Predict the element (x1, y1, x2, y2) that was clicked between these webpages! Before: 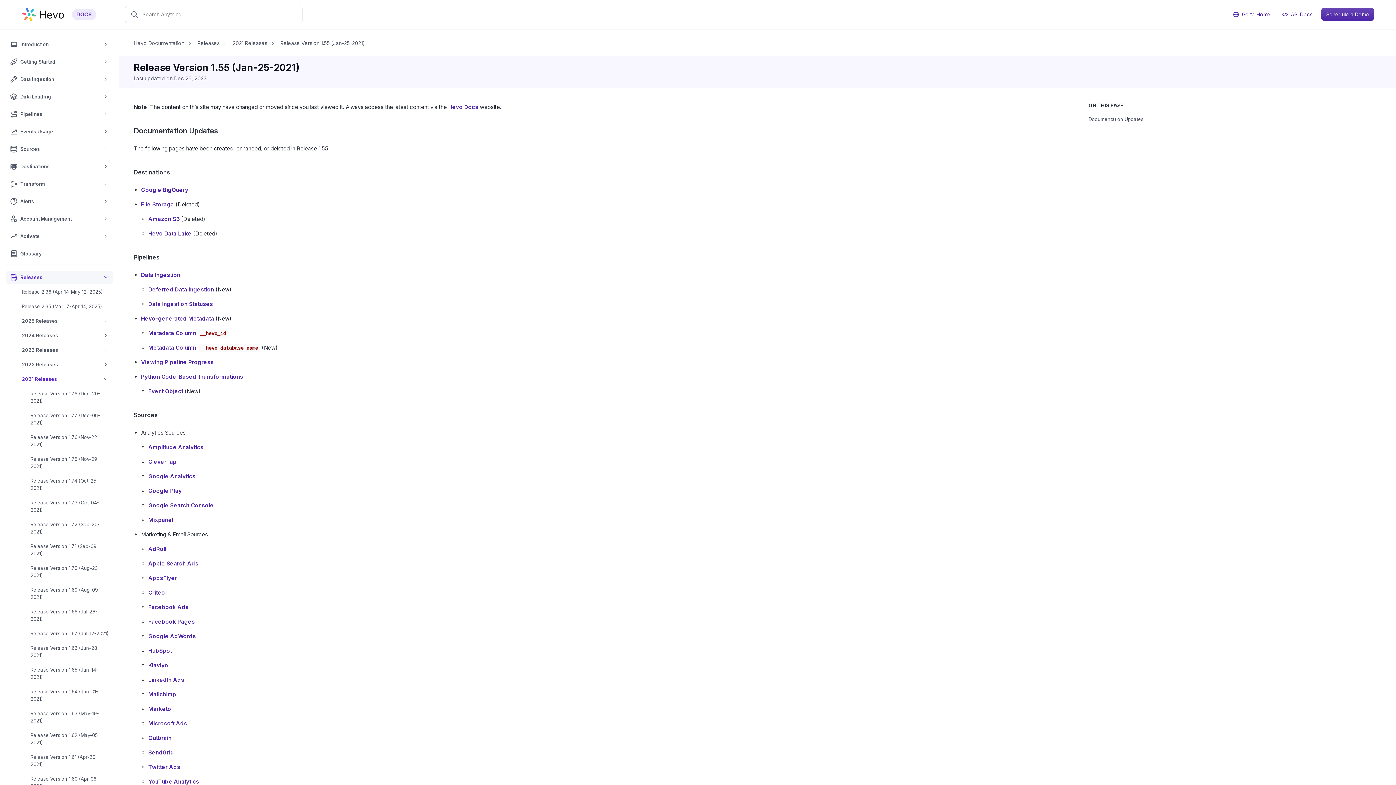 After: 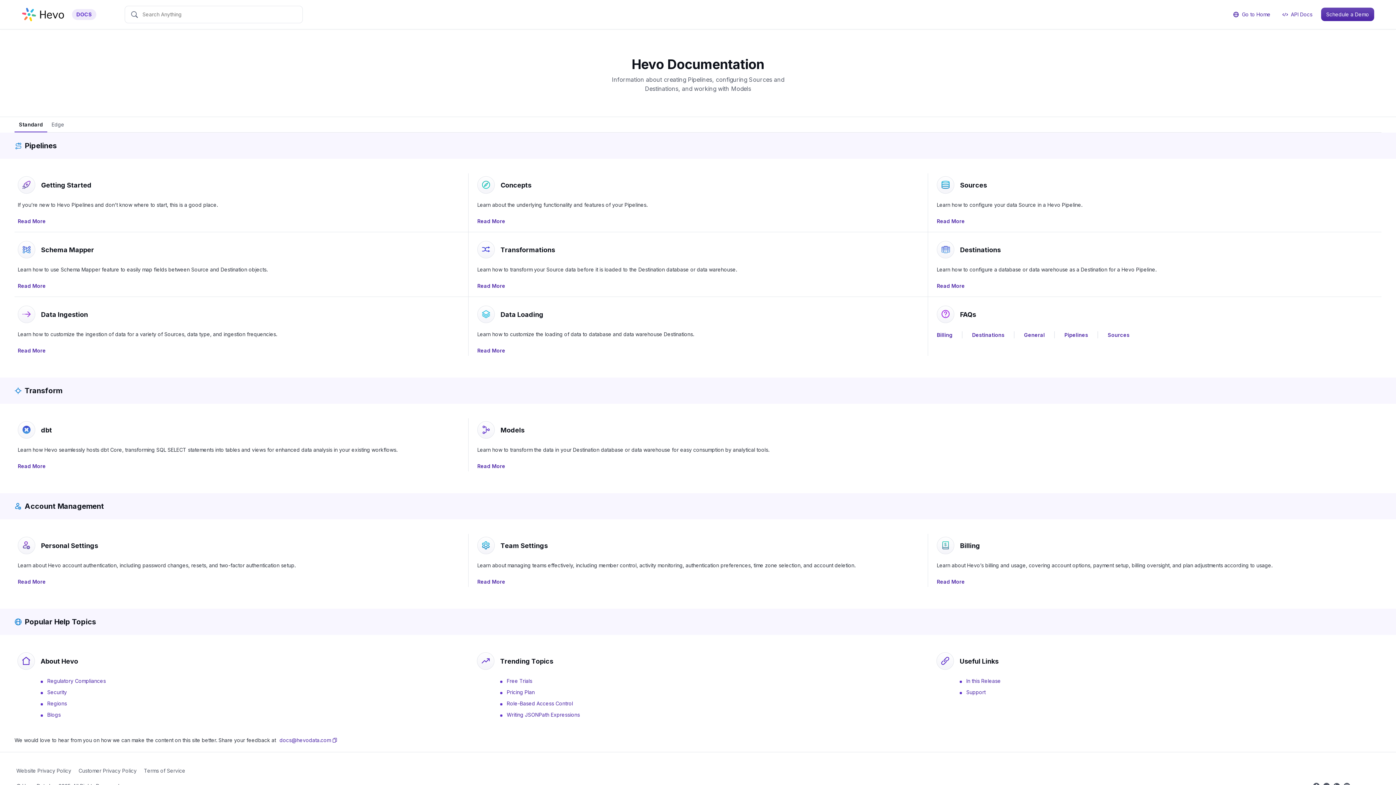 Action: label: Hevo Docs bbox: (448, 103, 478, 110)